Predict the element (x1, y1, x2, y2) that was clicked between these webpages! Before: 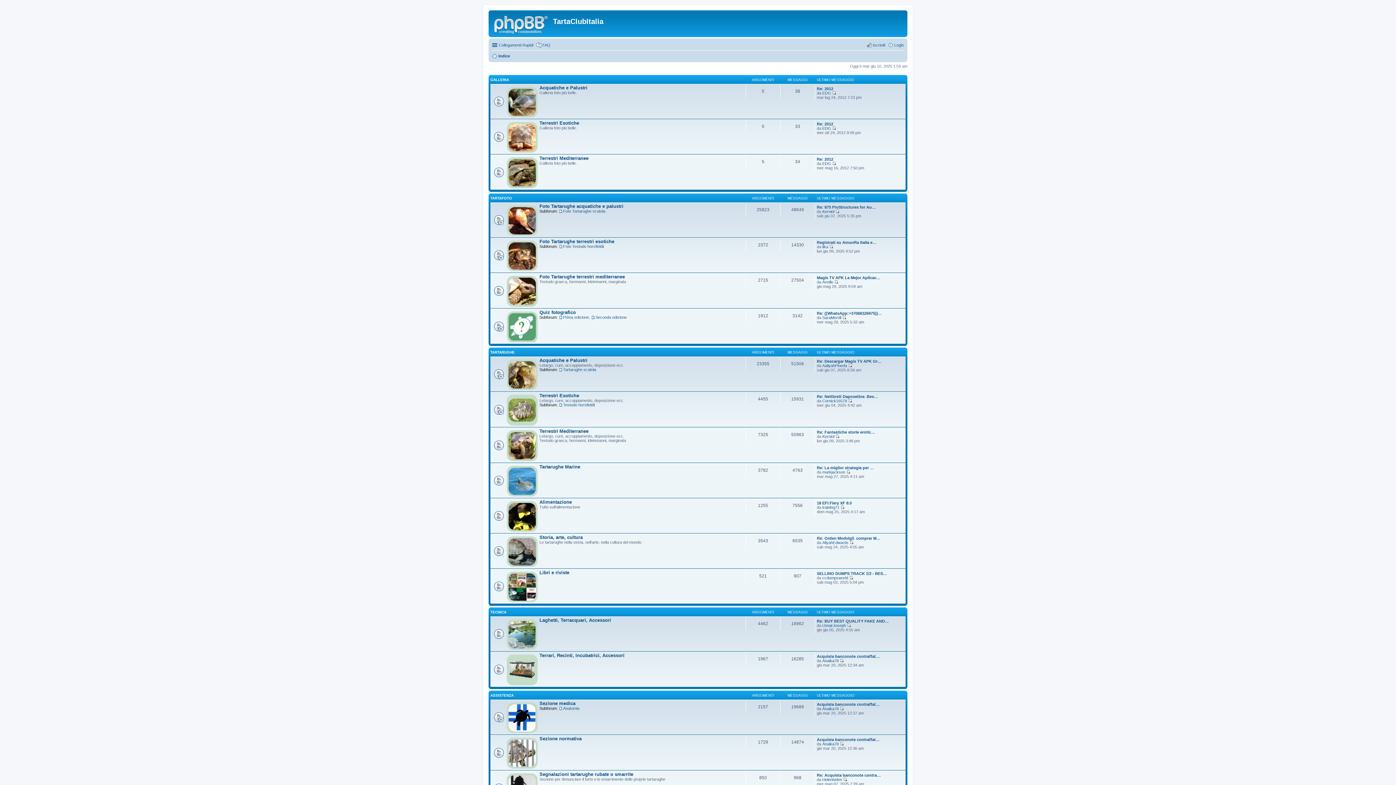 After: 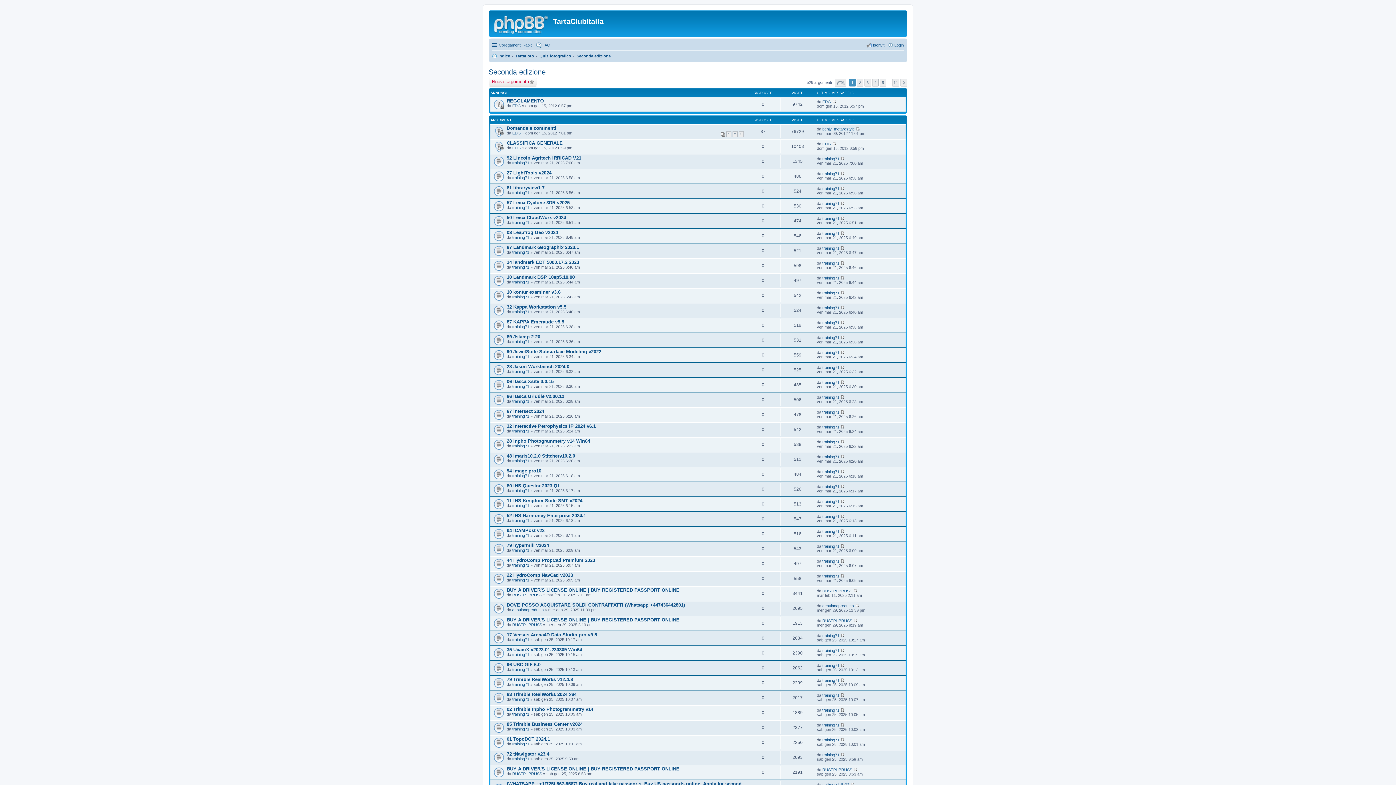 Action: bbox: (591, 315, 626, 319) label: Seconda edizione